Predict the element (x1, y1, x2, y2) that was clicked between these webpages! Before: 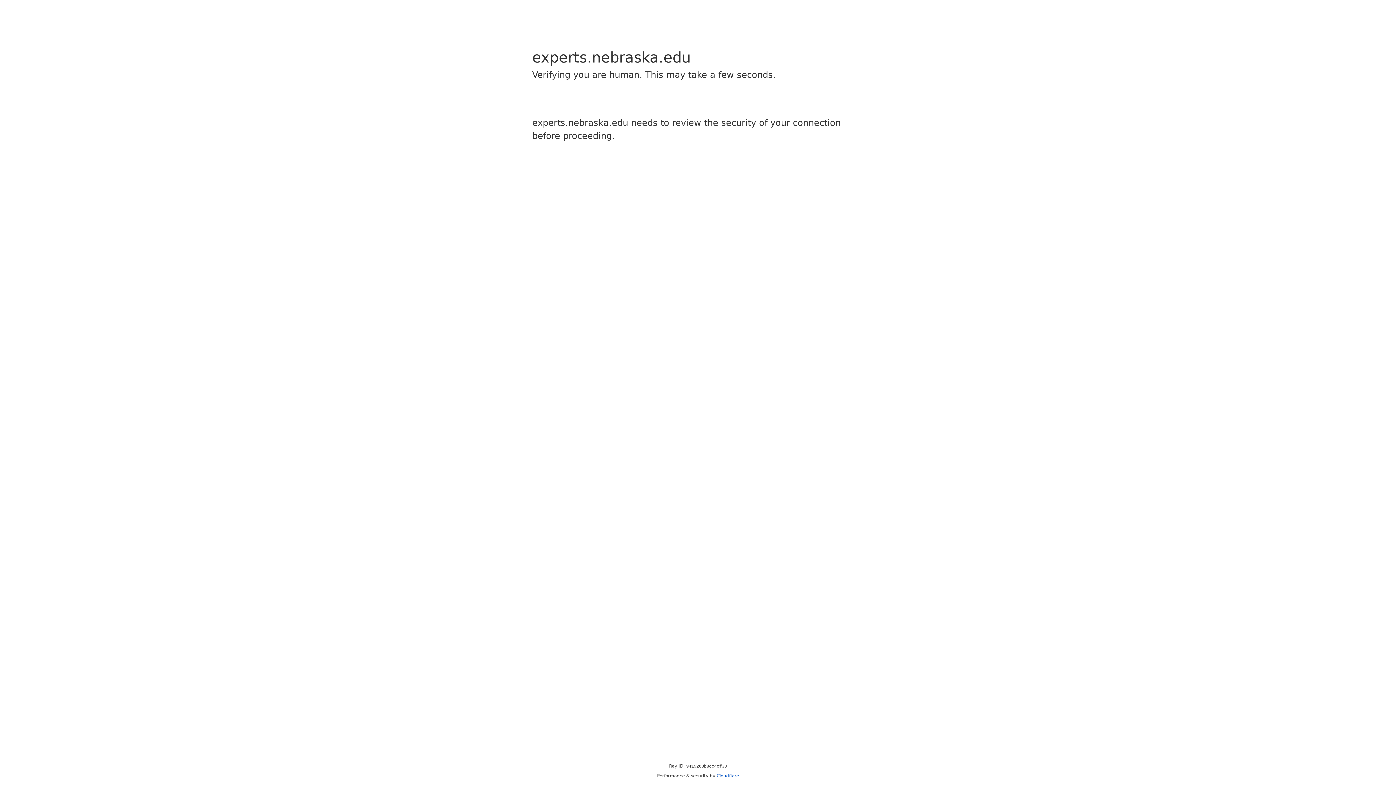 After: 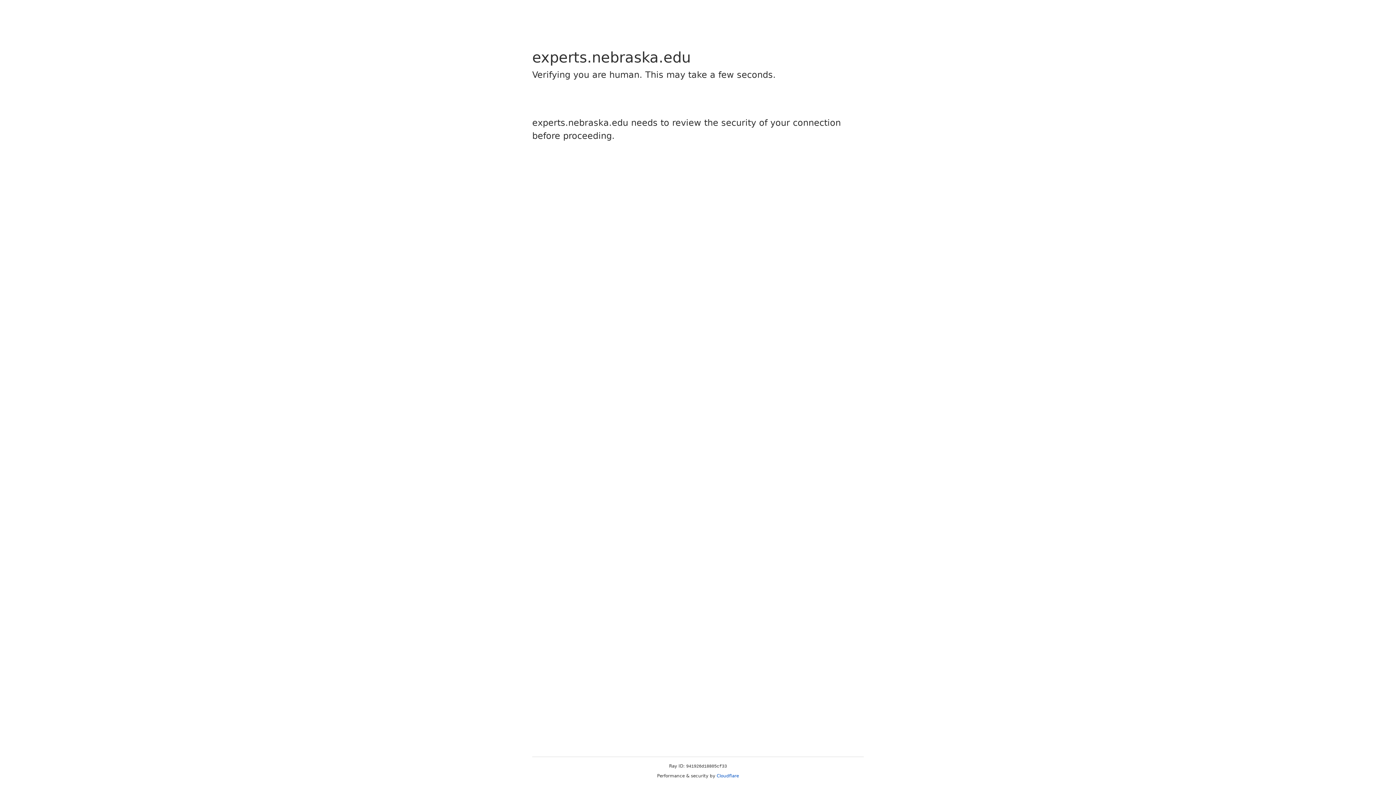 Action: label: Cloudflare bbox: (716, 773, 739, 778)